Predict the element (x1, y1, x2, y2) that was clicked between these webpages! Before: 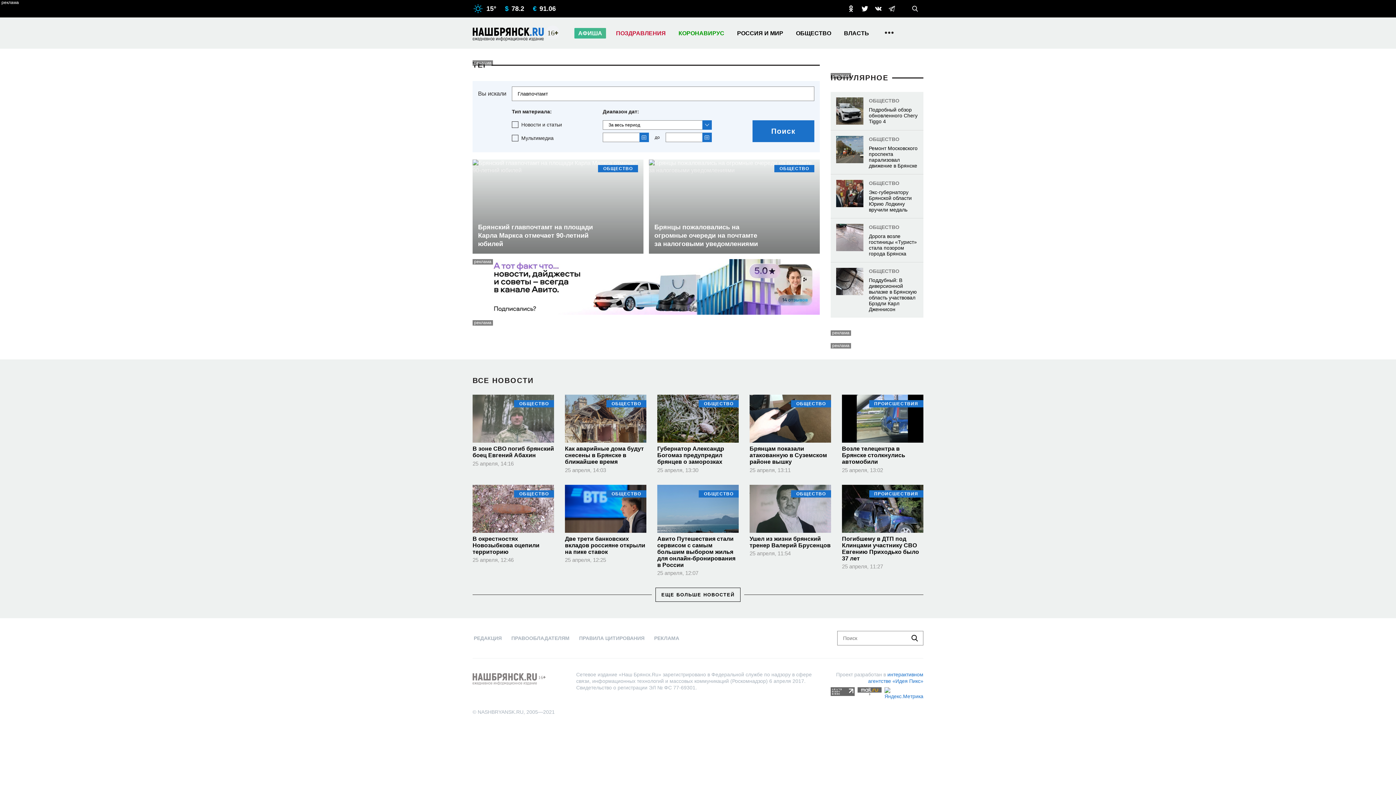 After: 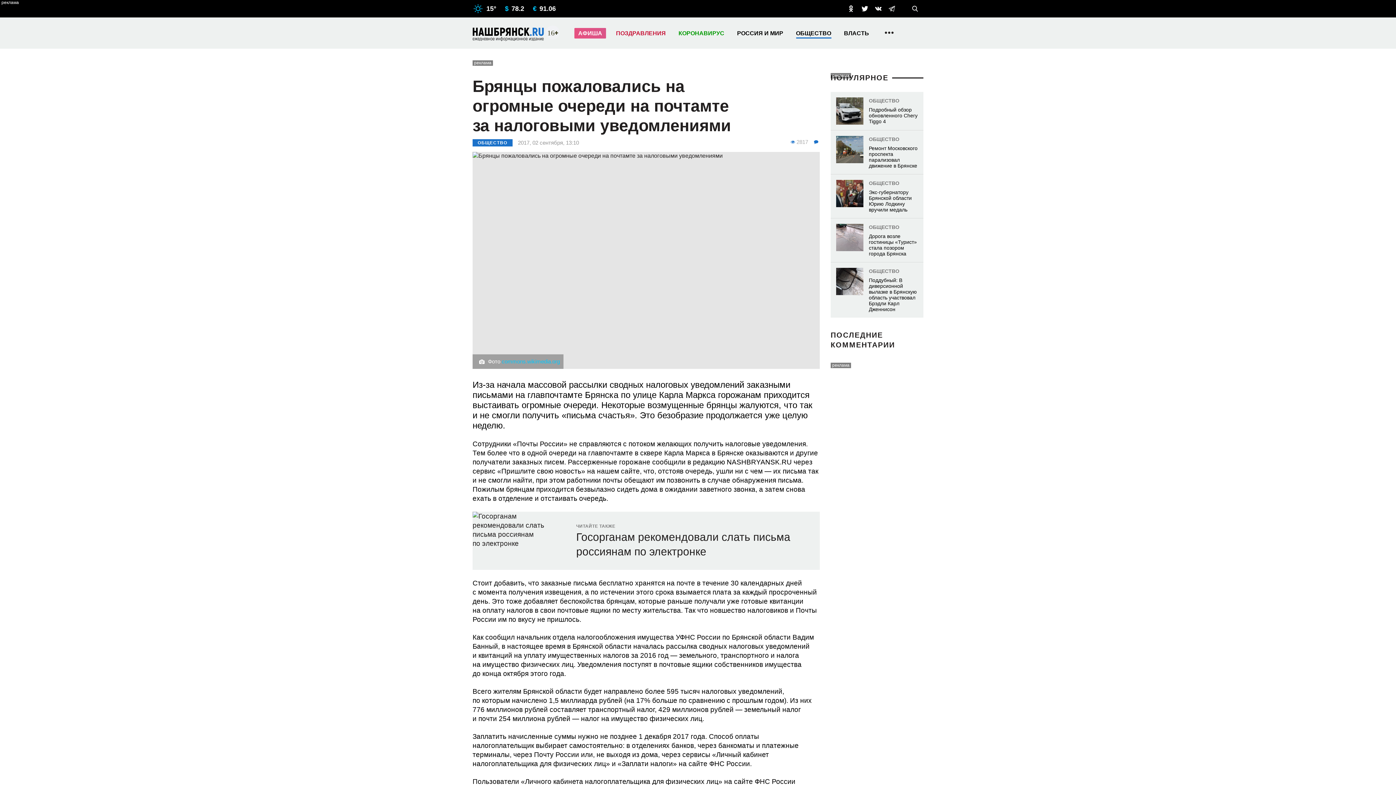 Action: label: Брянцы пожаловались на огромные очереди на почтамте за налоговыми уведомлениями
ОБЩЕСТВО bbox: (649, 159, 820, 253)